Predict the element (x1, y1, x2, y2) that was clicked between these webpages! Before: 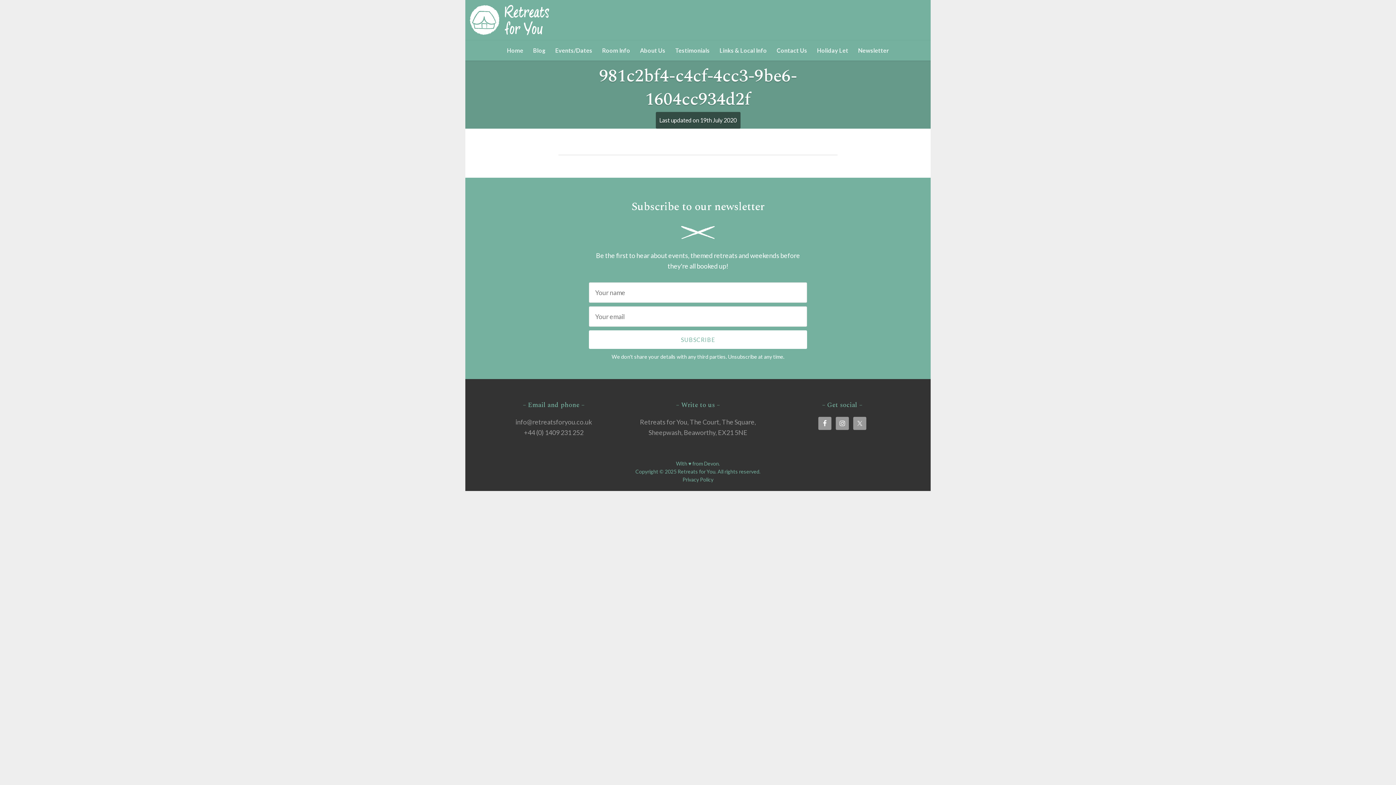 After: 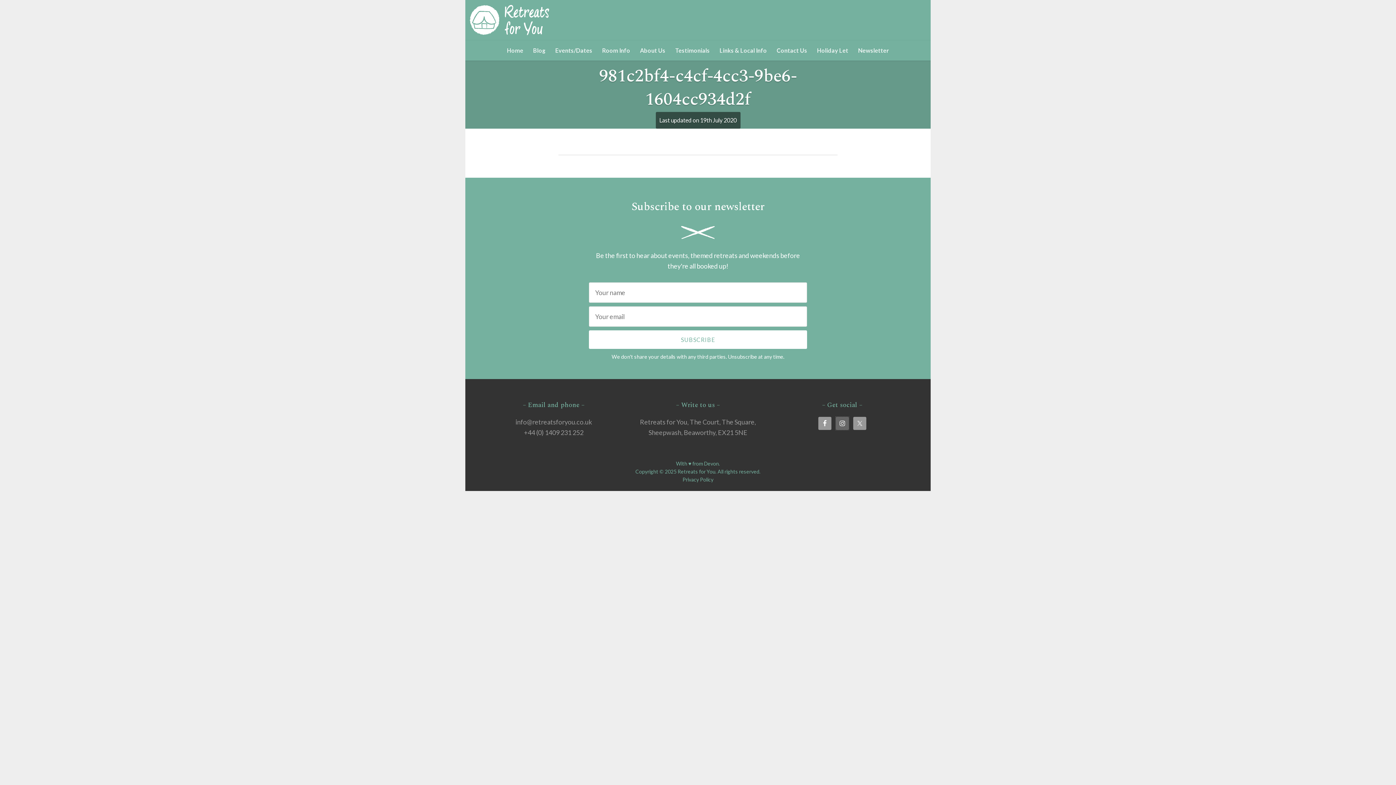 Action: bbox: (835, 417, 849, 430)